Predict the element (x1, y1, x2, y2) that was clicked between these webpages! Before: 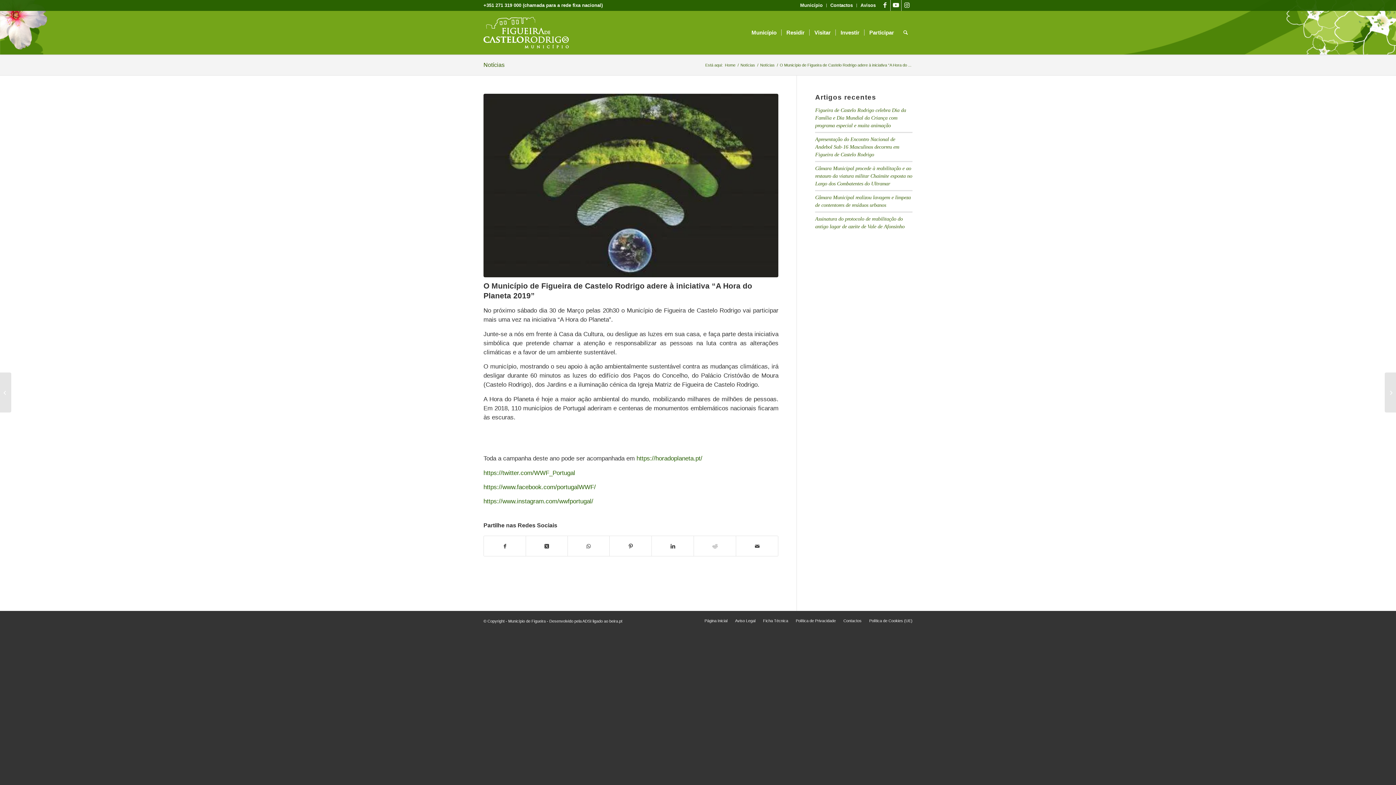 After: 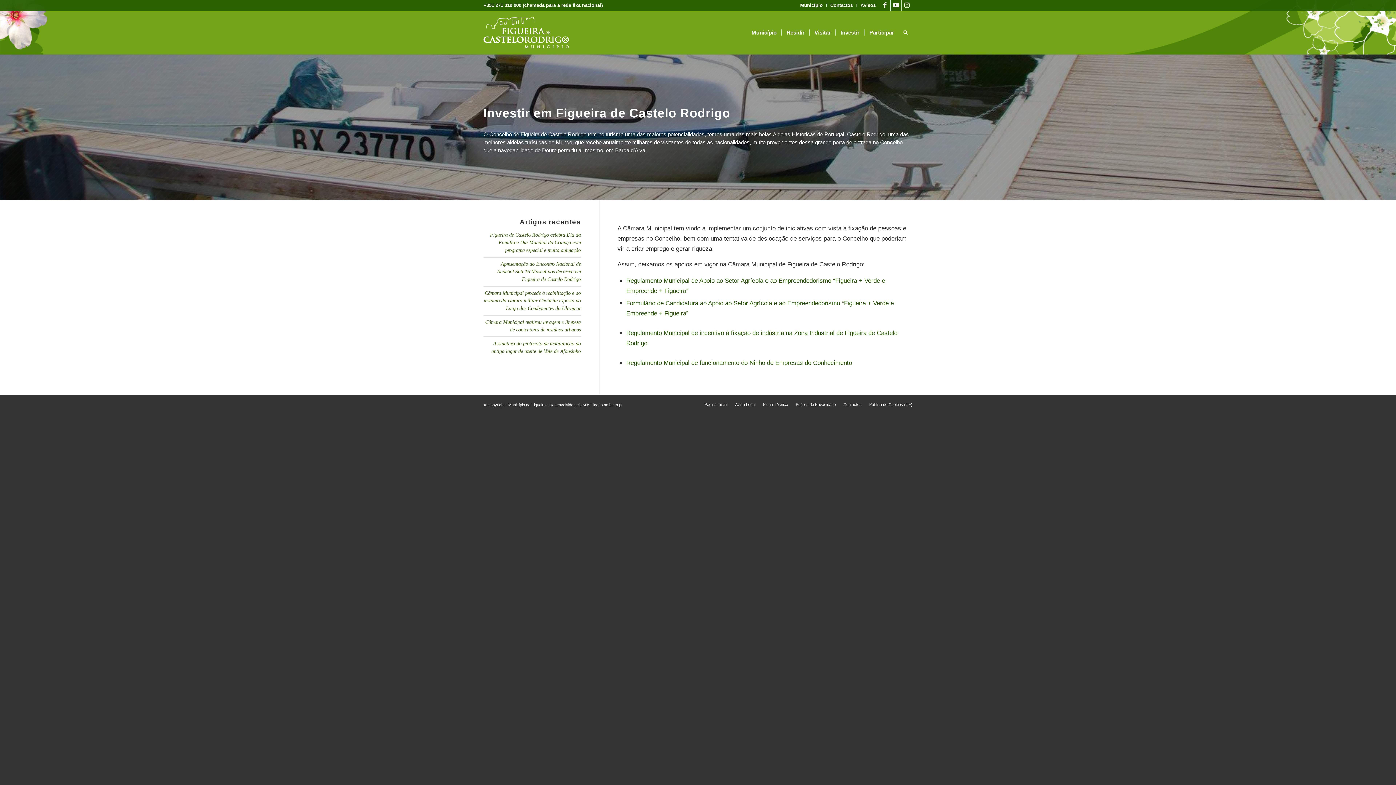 Action: bbox: (835, 10, 864, 54) label: Investir